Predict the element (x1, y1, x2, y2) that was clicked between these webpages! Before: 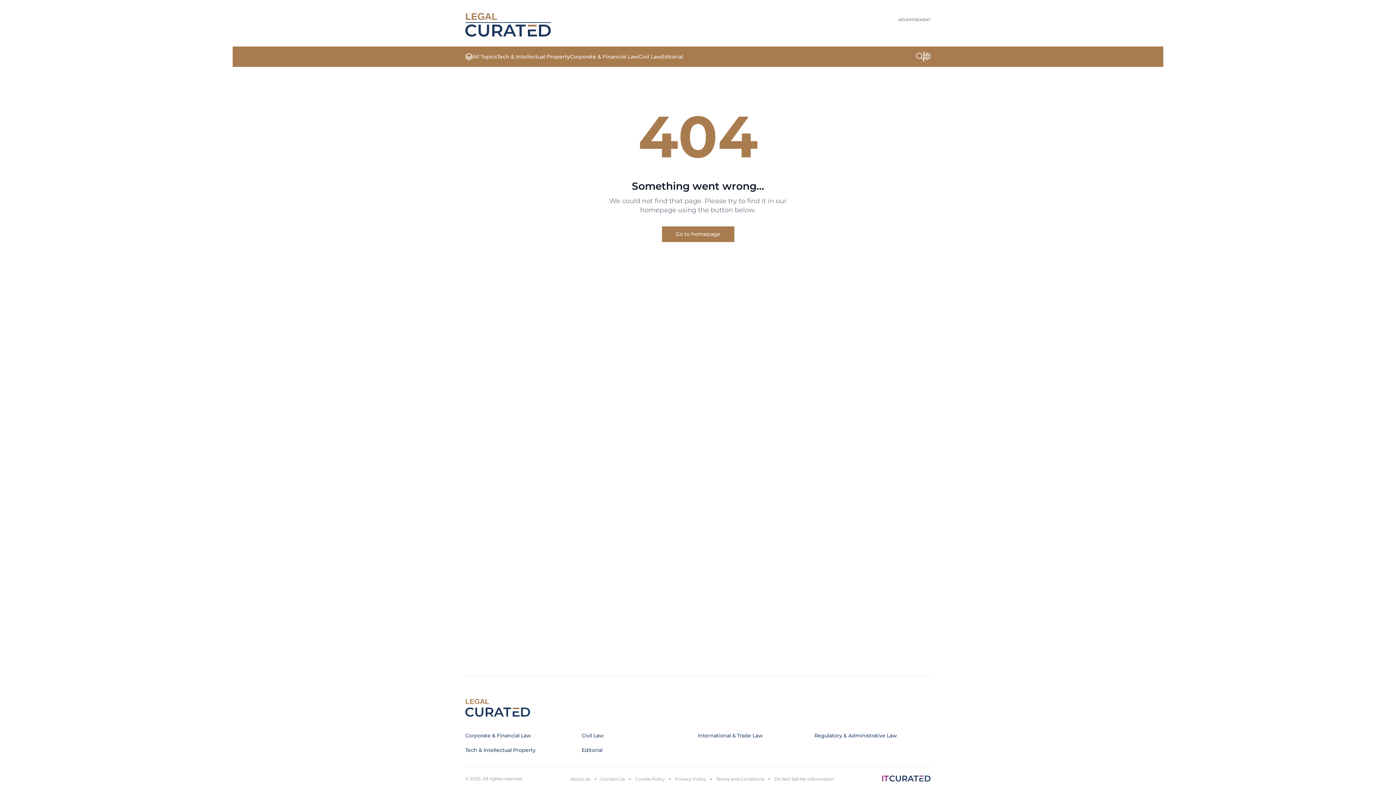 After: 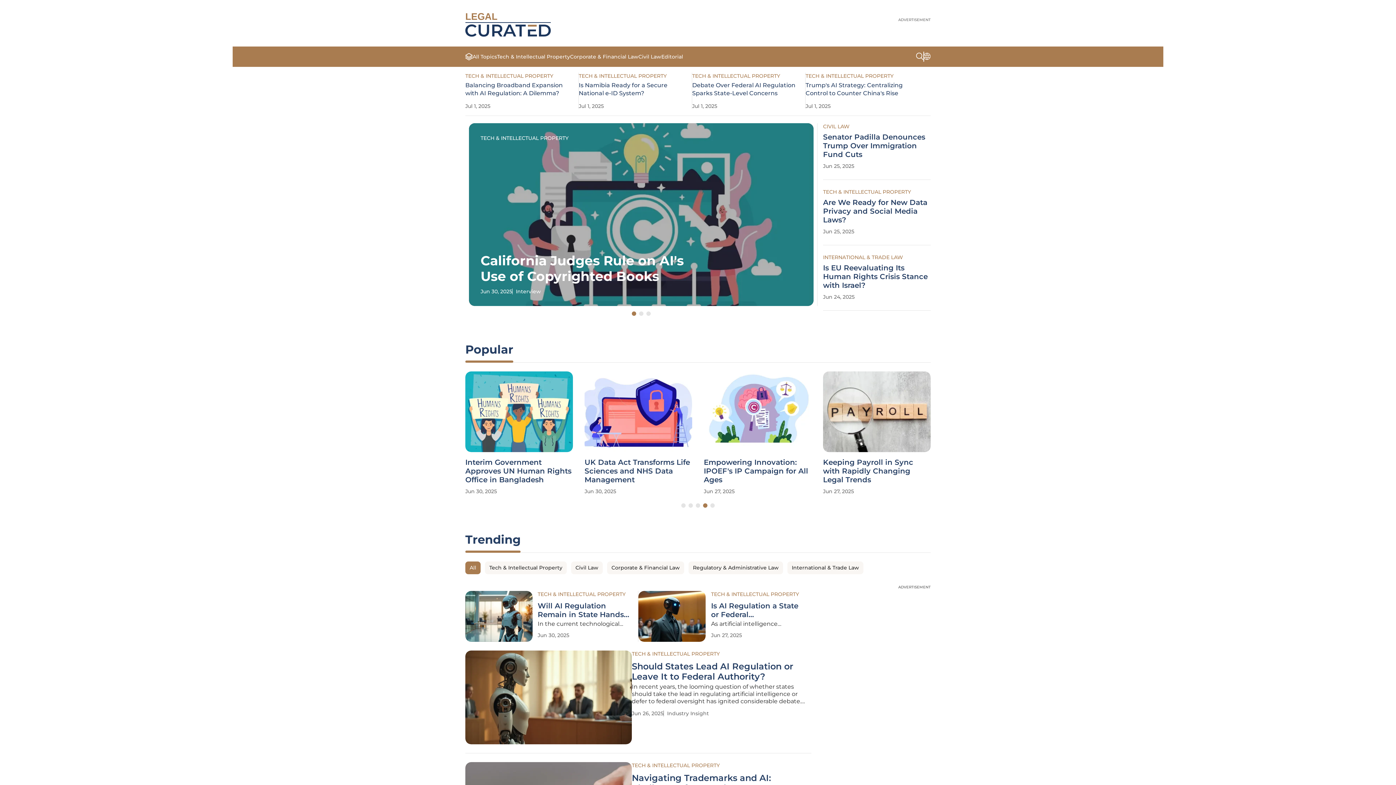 Action: bbox: (465, 694, 560, 720) label: LEGAL